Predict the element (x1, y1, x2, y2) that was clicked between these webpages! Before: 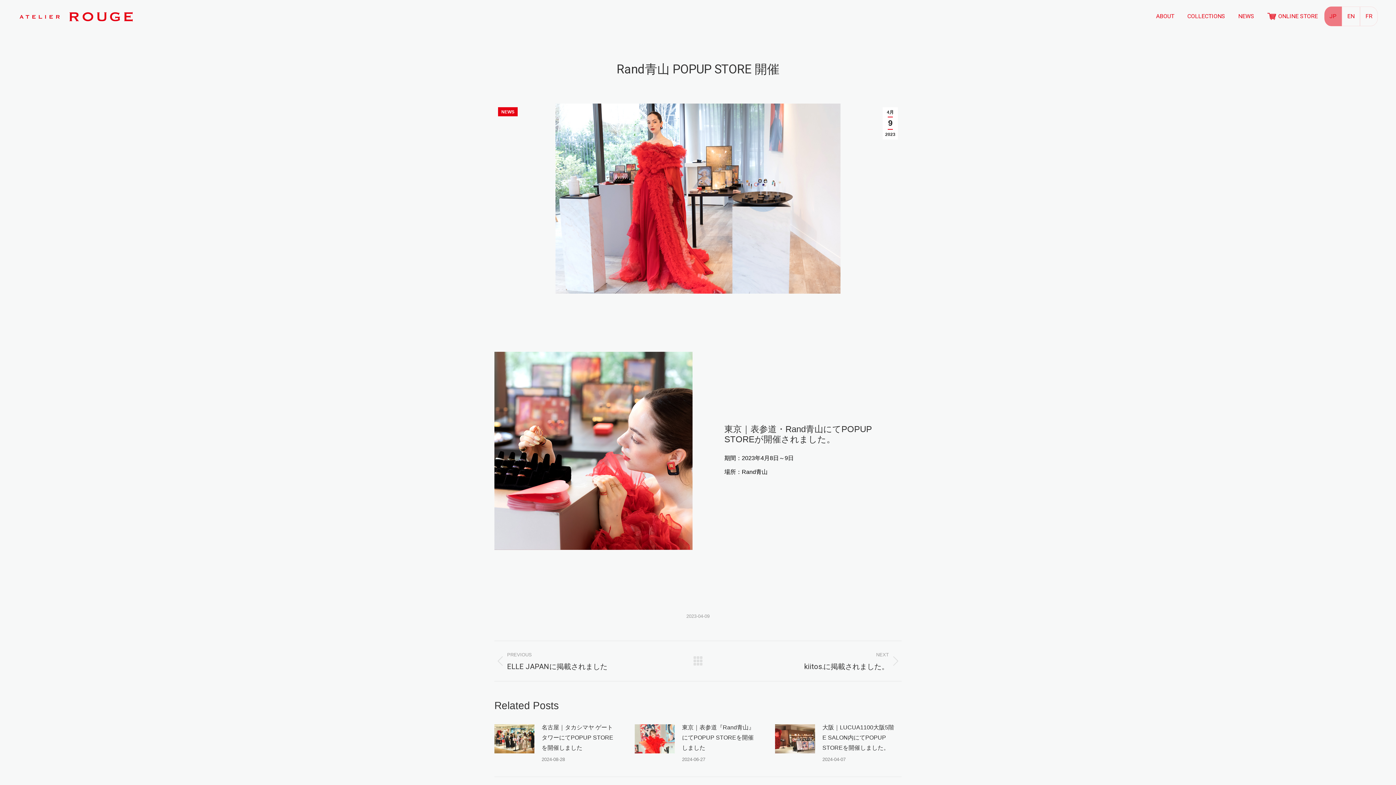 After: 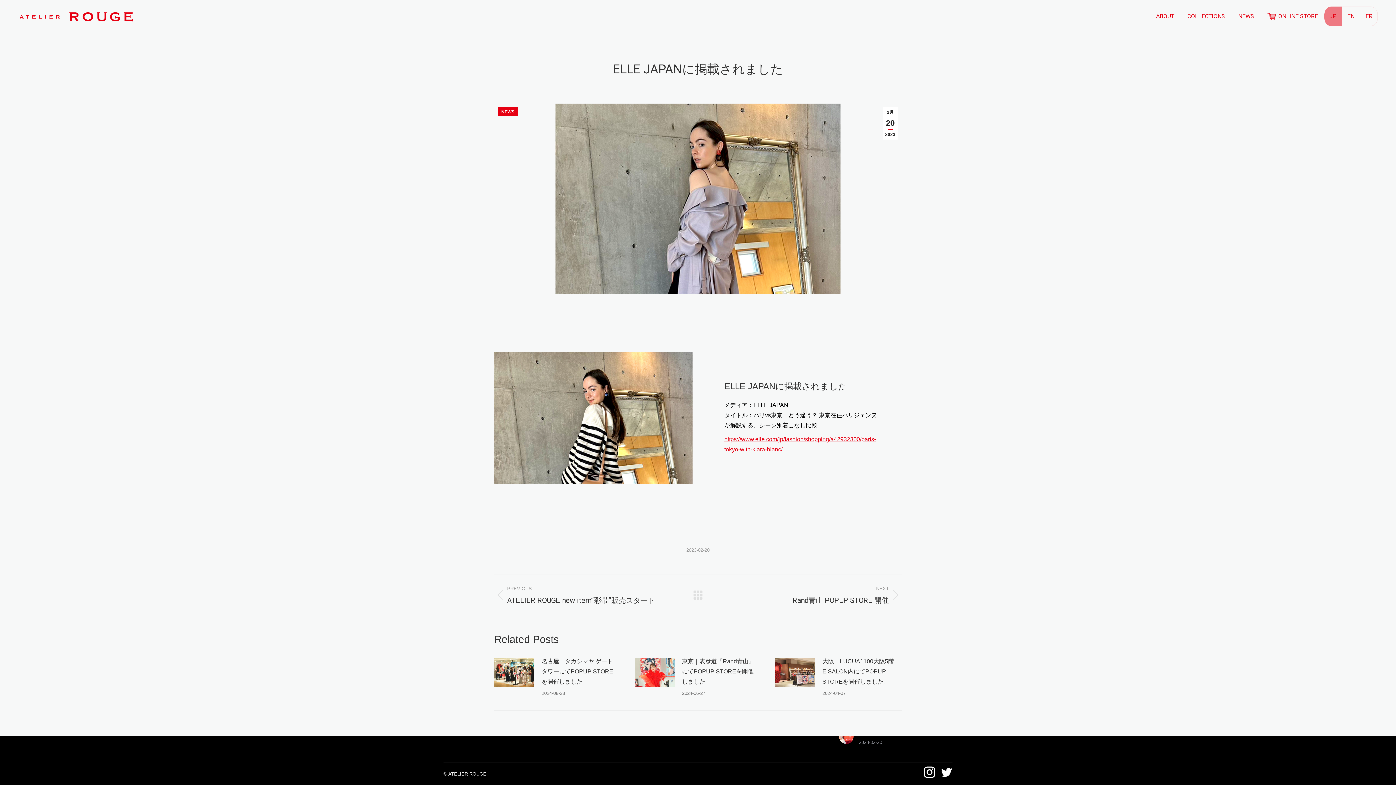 Action: label: PREVIOUS
Previous post:
ELLE JAPANに掲載されました bbox: (494, 650, 682, 672)